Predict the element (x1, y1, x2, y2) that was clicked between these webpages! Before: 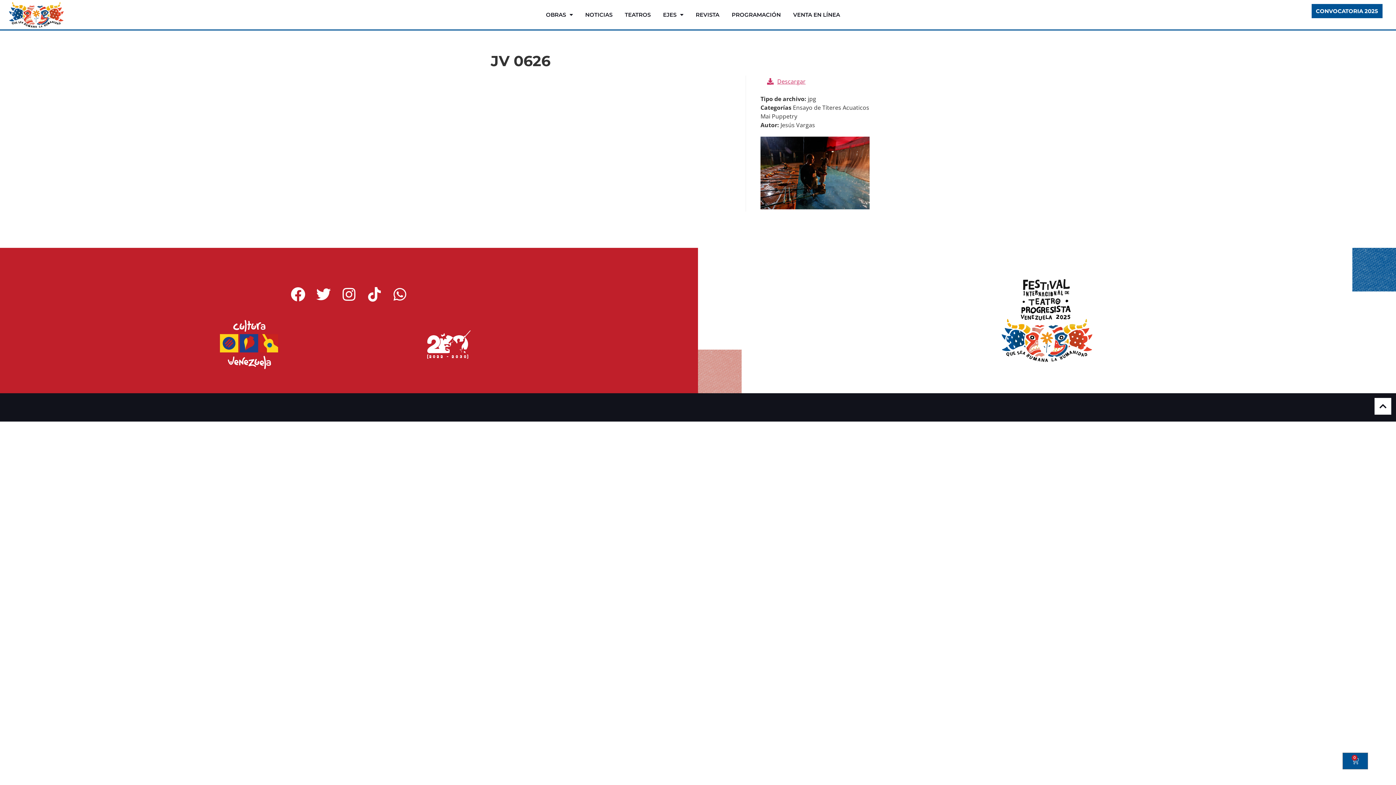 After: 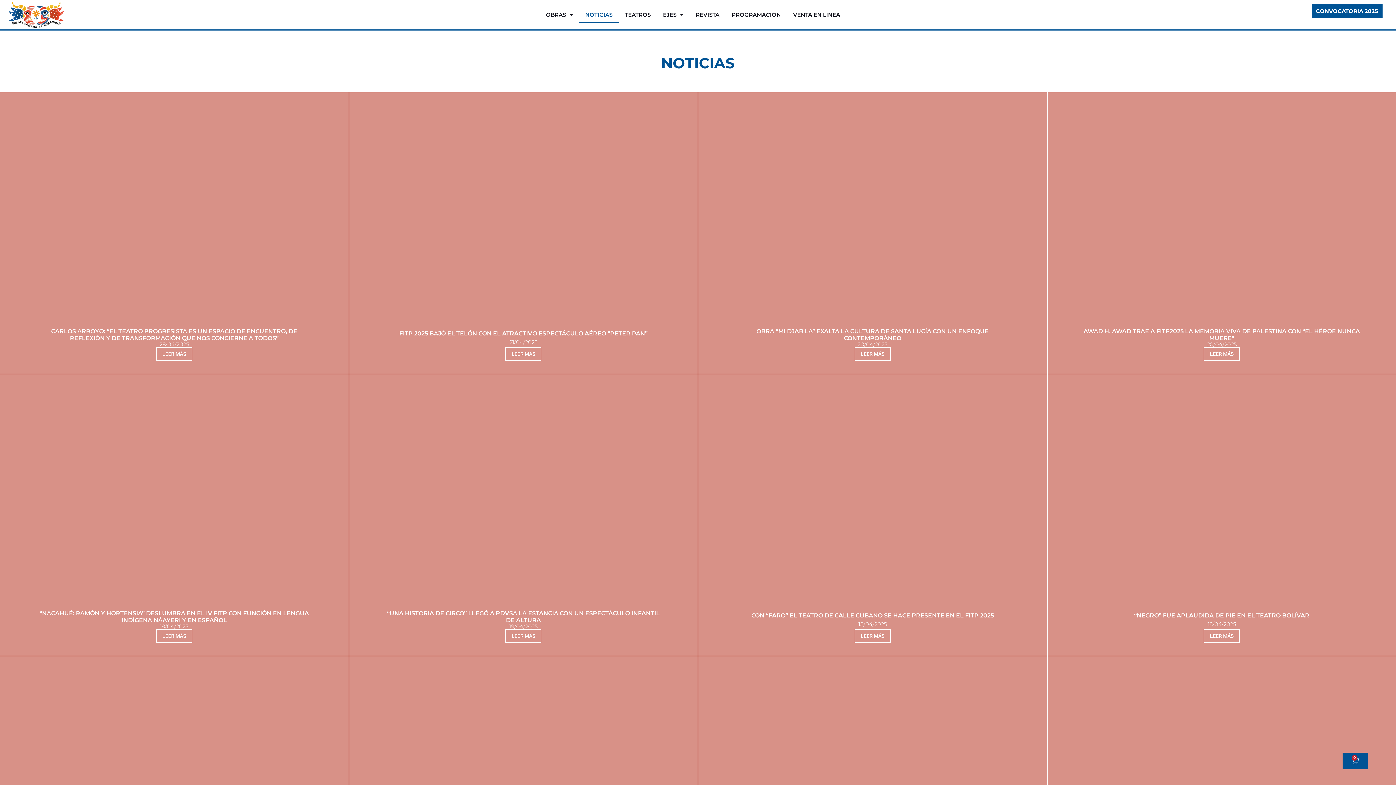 Action: bbox: (579, 6, 618, 23) label: NOTICIAS